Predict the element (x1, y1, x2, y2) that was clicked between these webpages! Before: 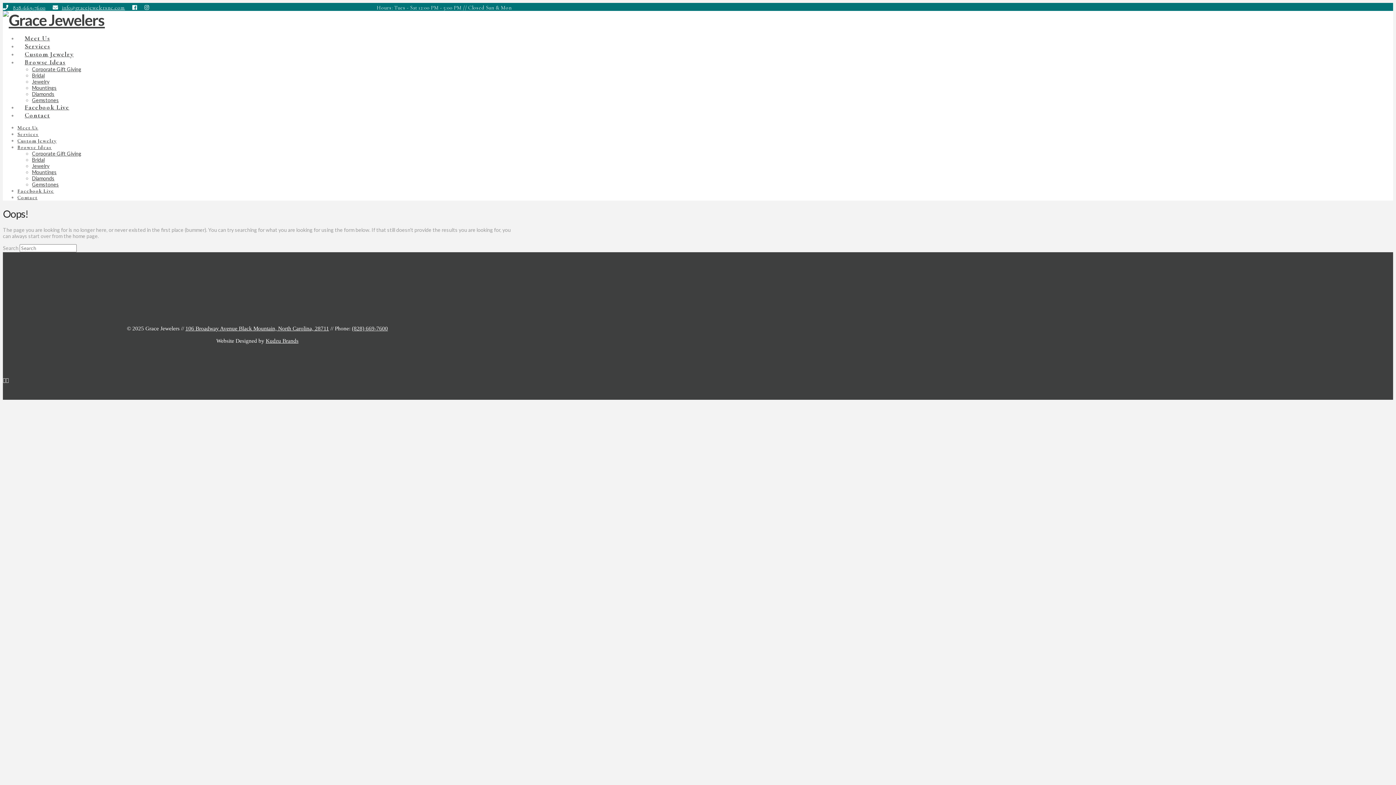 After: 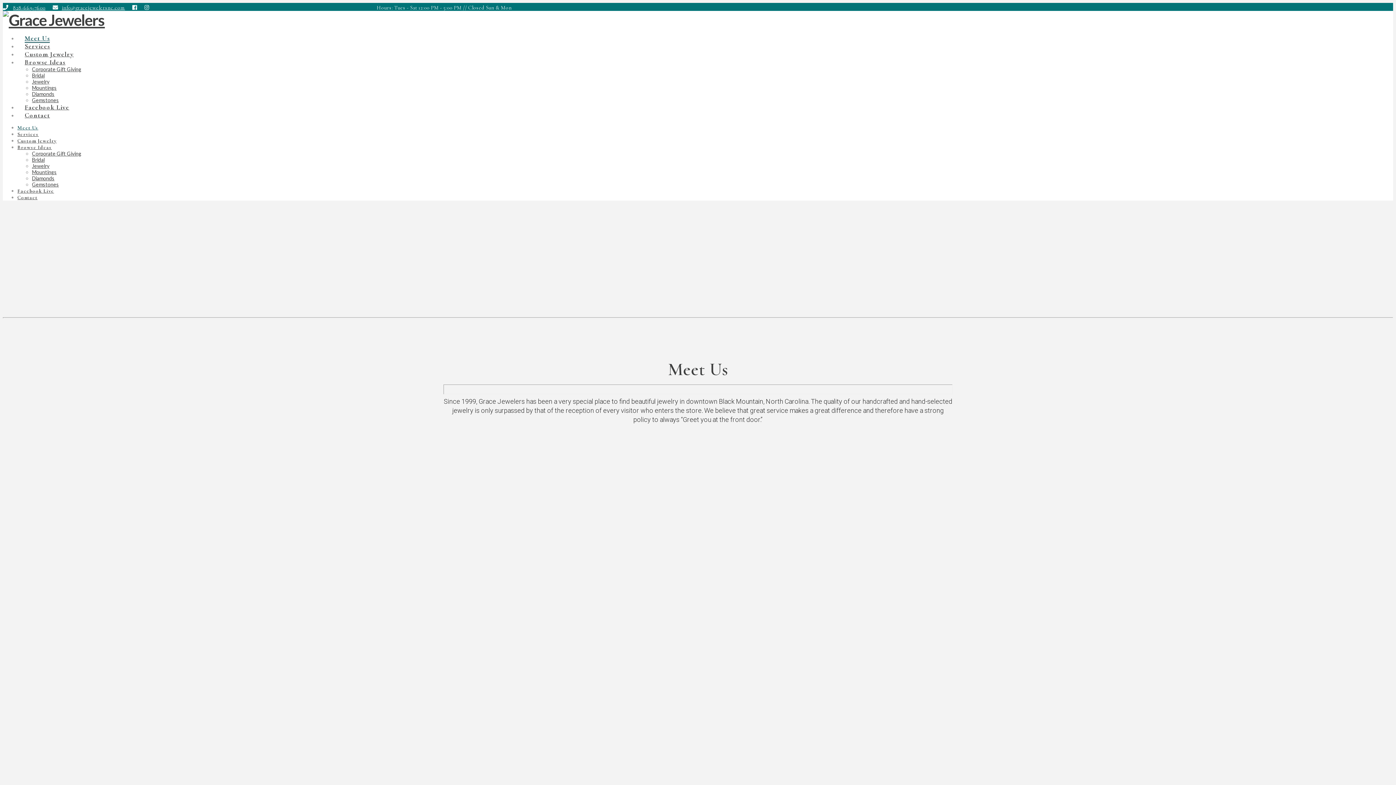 Action: bbox: (17, 124, 38, 130) label: Meet Us